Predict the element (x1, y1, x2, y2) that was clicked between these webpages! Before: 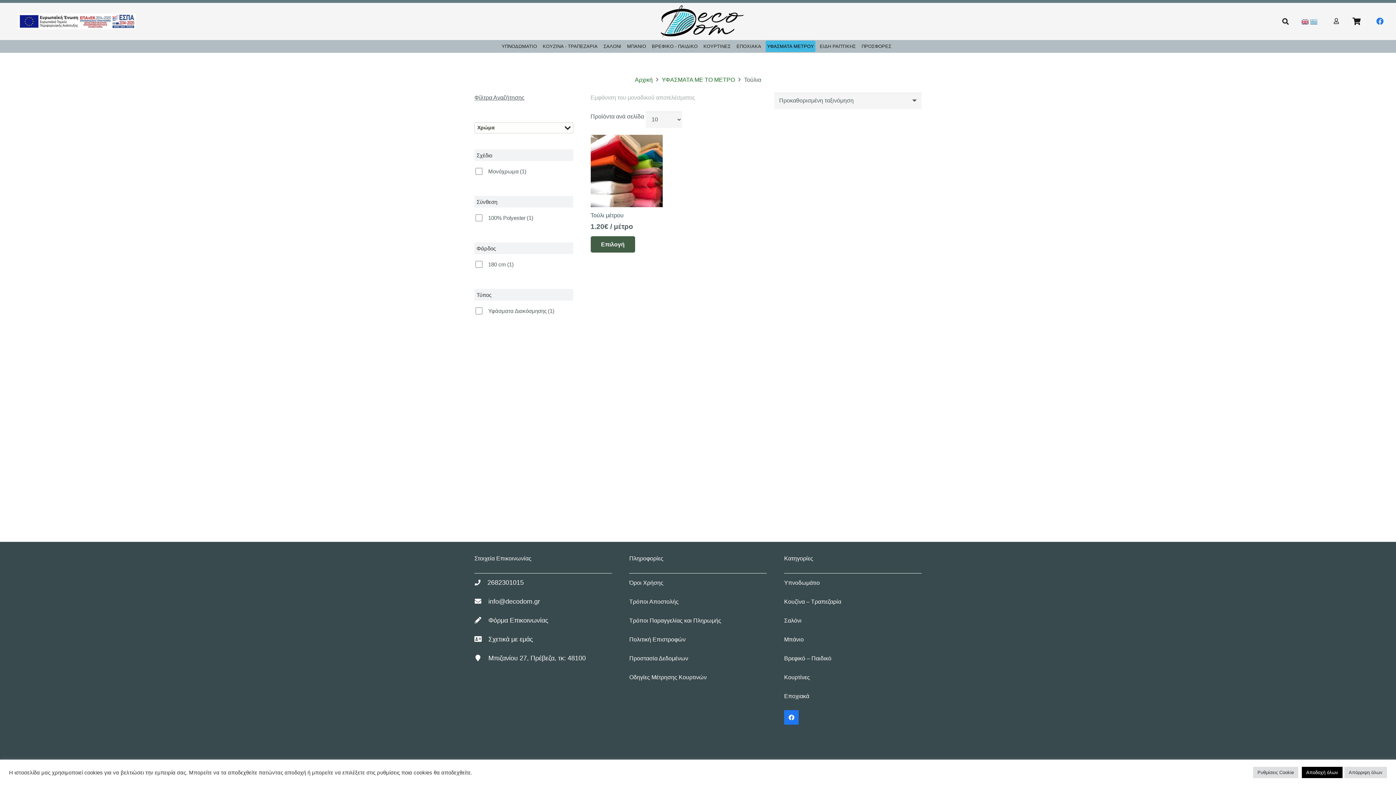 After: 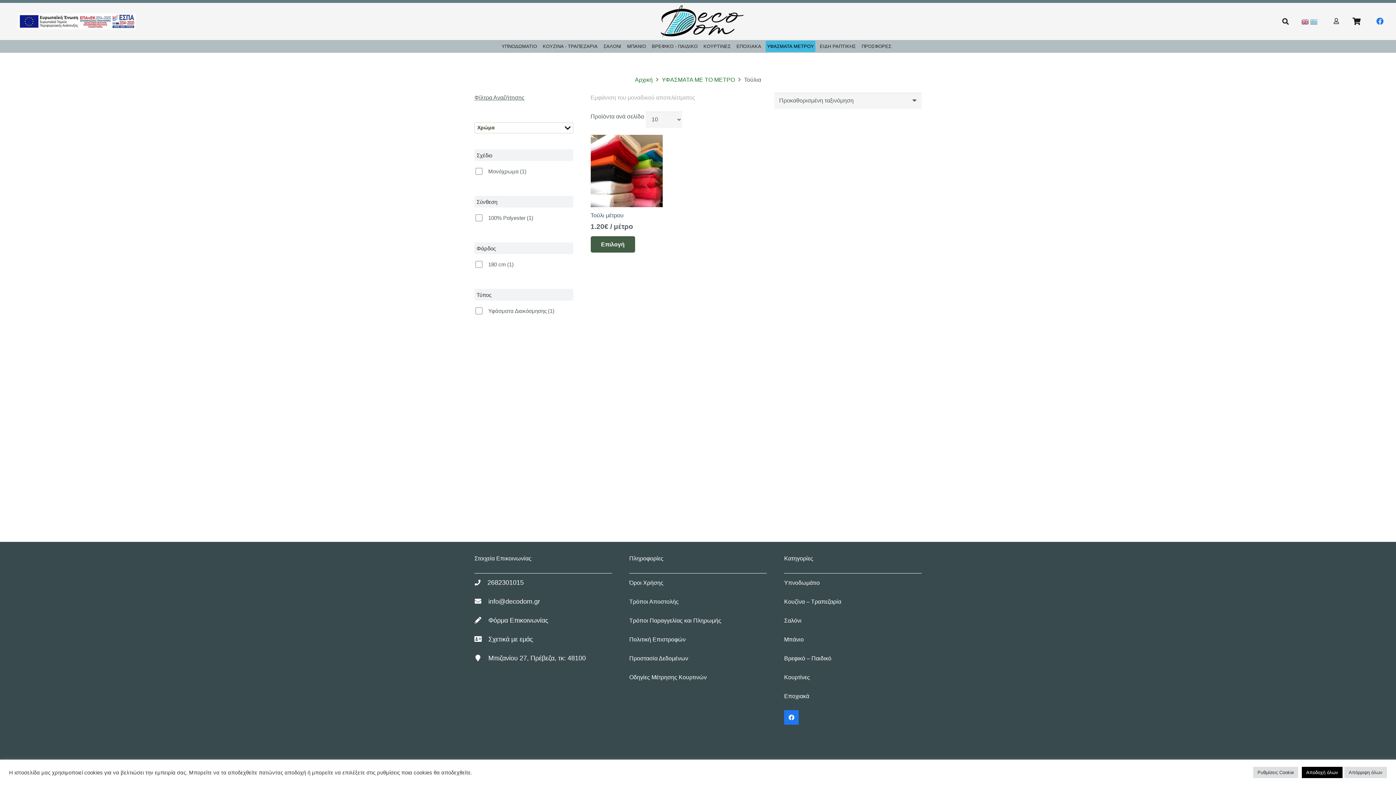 Action: bbox: (488, 598, 540, 605) label: info@decodom.gr